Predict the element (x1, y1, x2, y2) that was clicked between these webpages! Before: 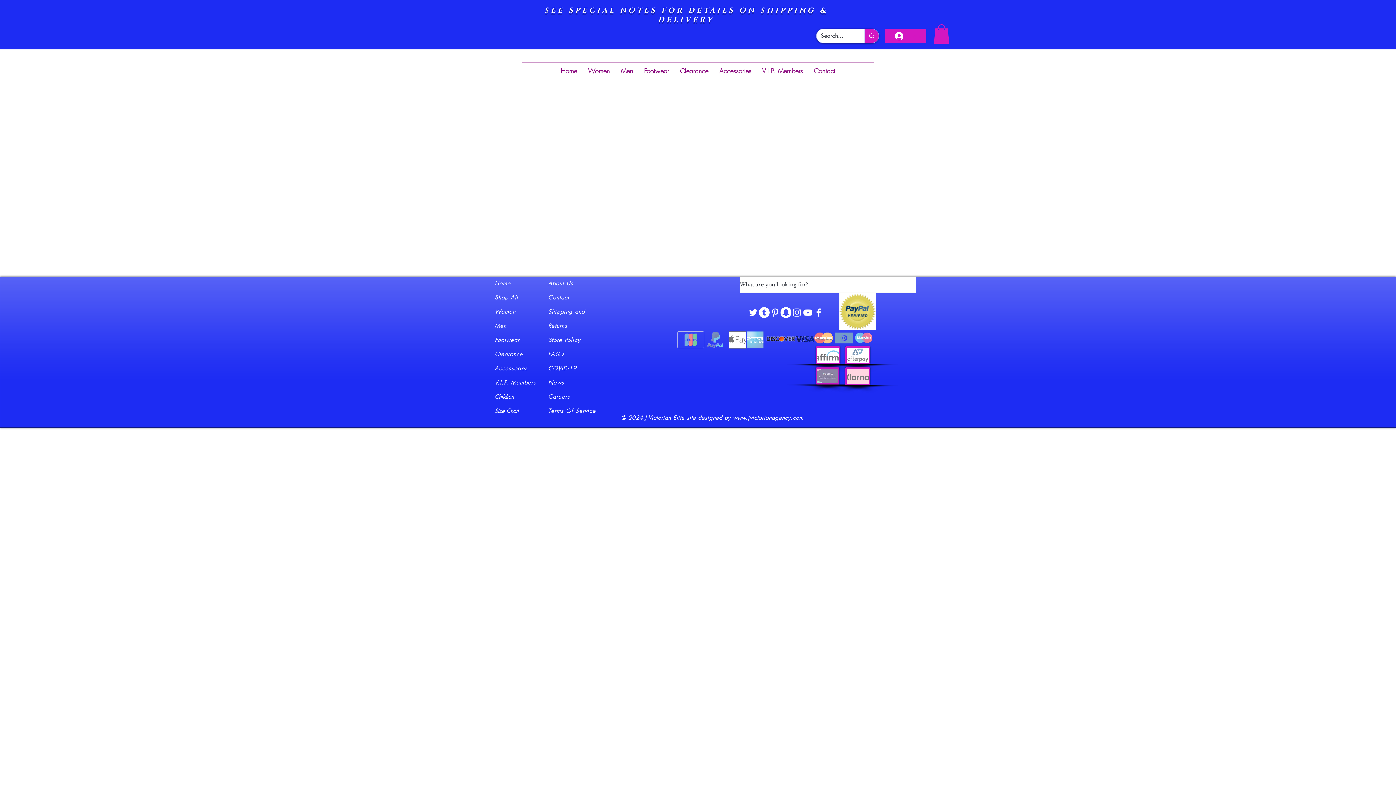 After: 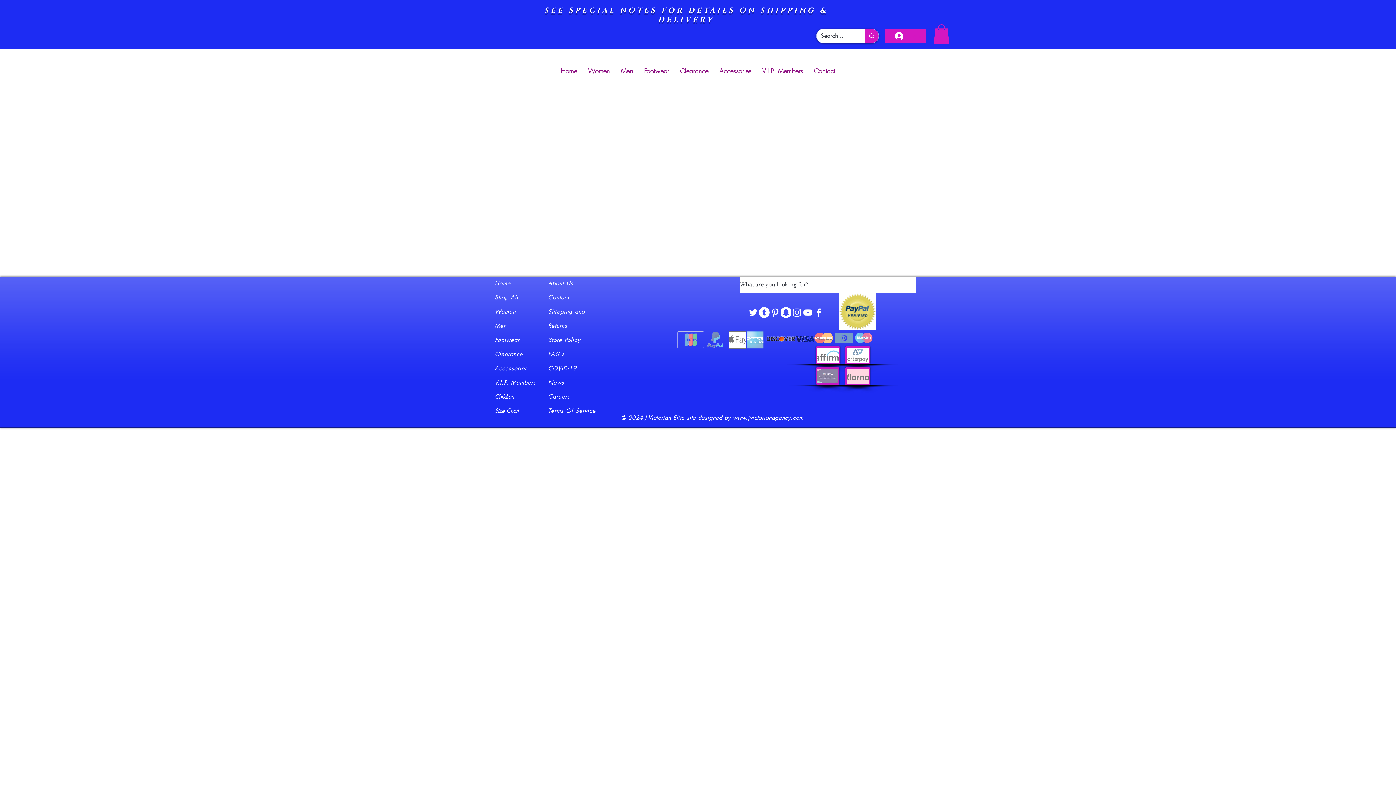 Action: label: Accessories bbox: (494, 365, 527, 372)